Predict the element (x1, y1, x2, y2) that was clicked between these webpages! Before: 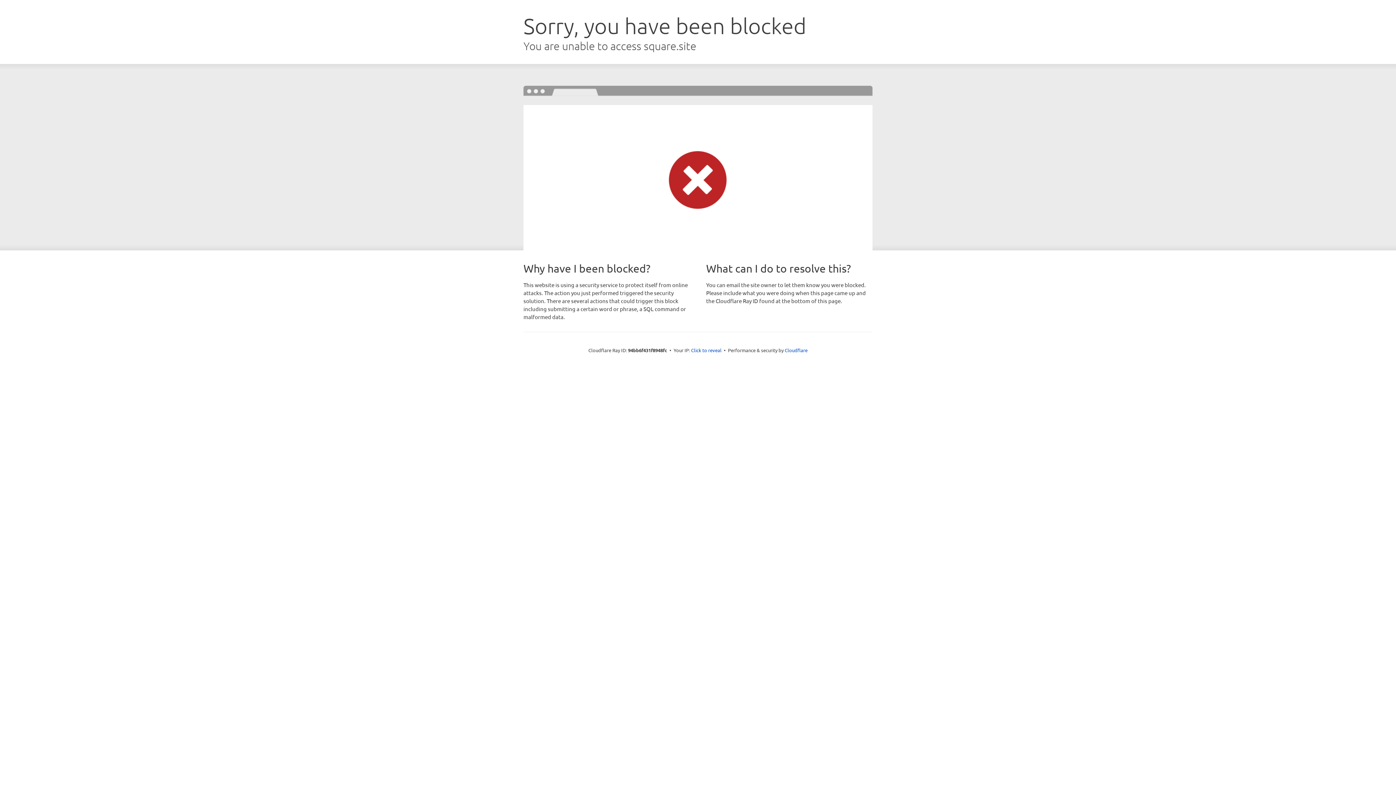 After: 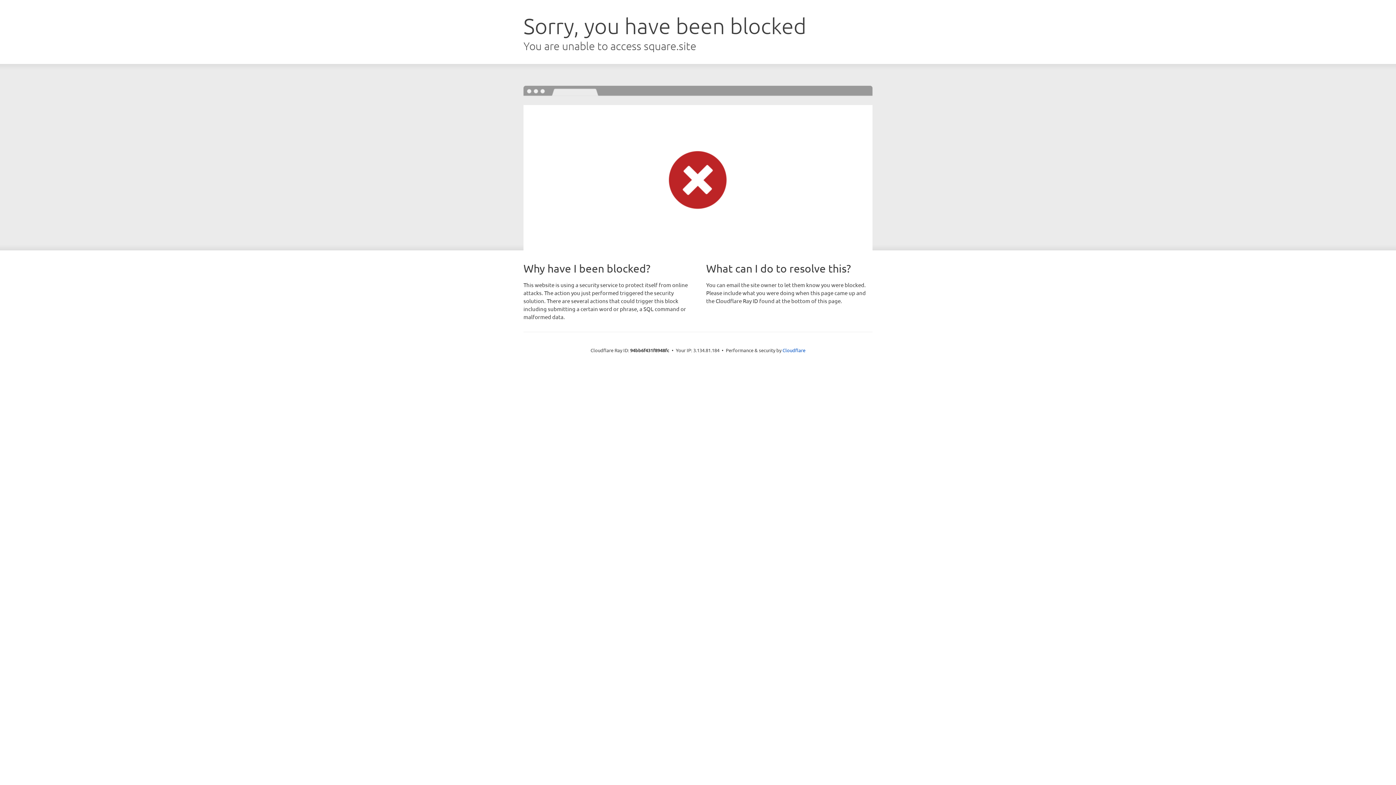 Action: bbox: (691, 346, 721, 353) label: Click to reveal